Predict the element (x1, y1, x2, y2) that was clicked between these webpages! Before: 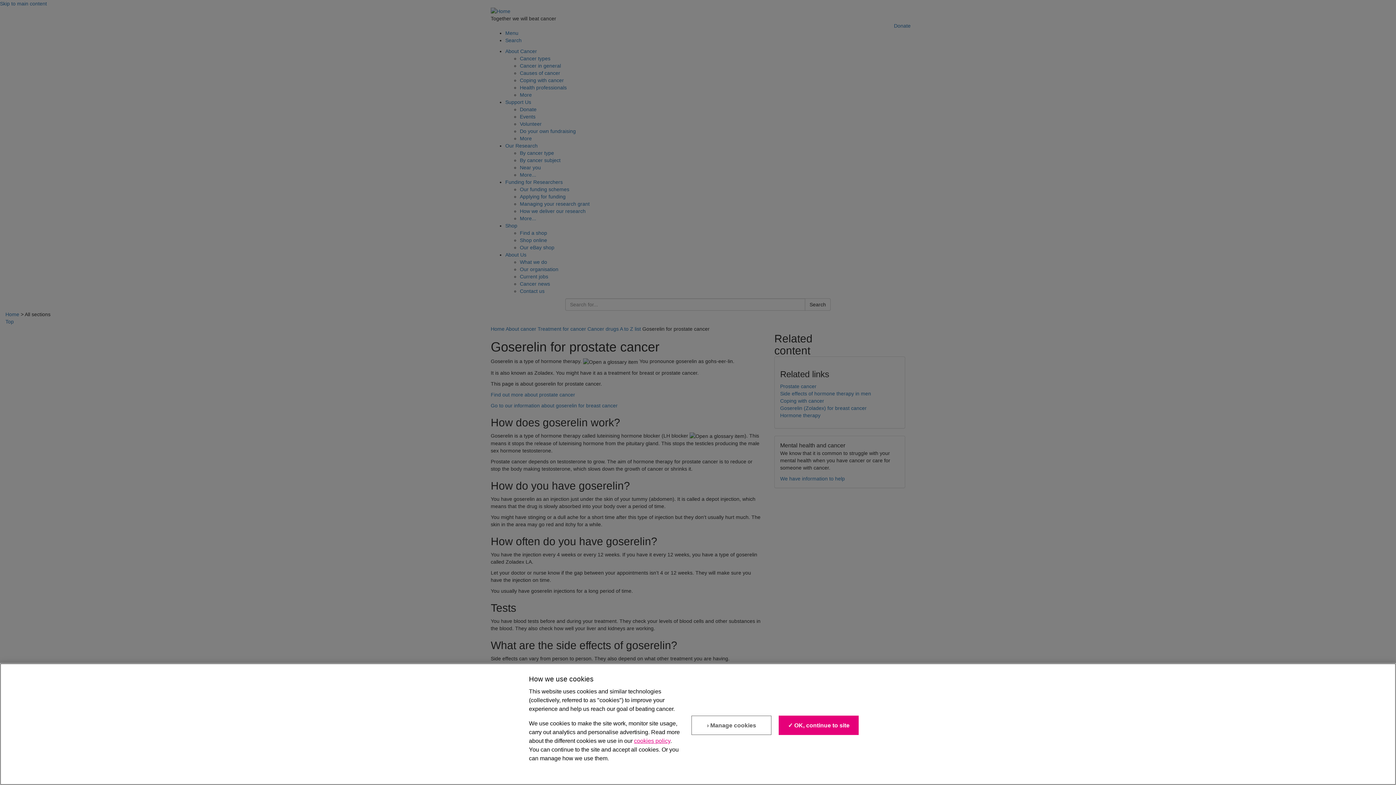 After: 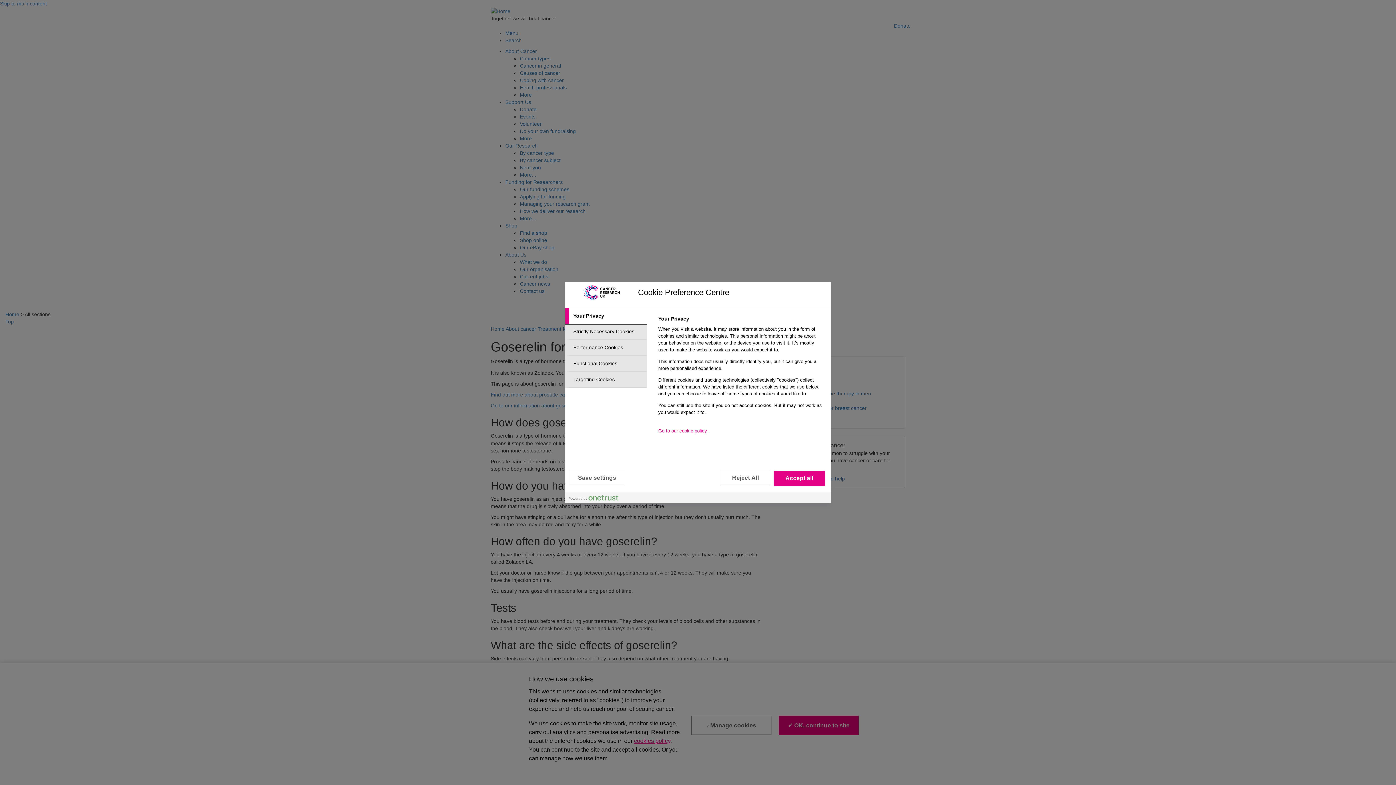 Action: bbox: (691, 716, 771, 735) label: › Manage cookies